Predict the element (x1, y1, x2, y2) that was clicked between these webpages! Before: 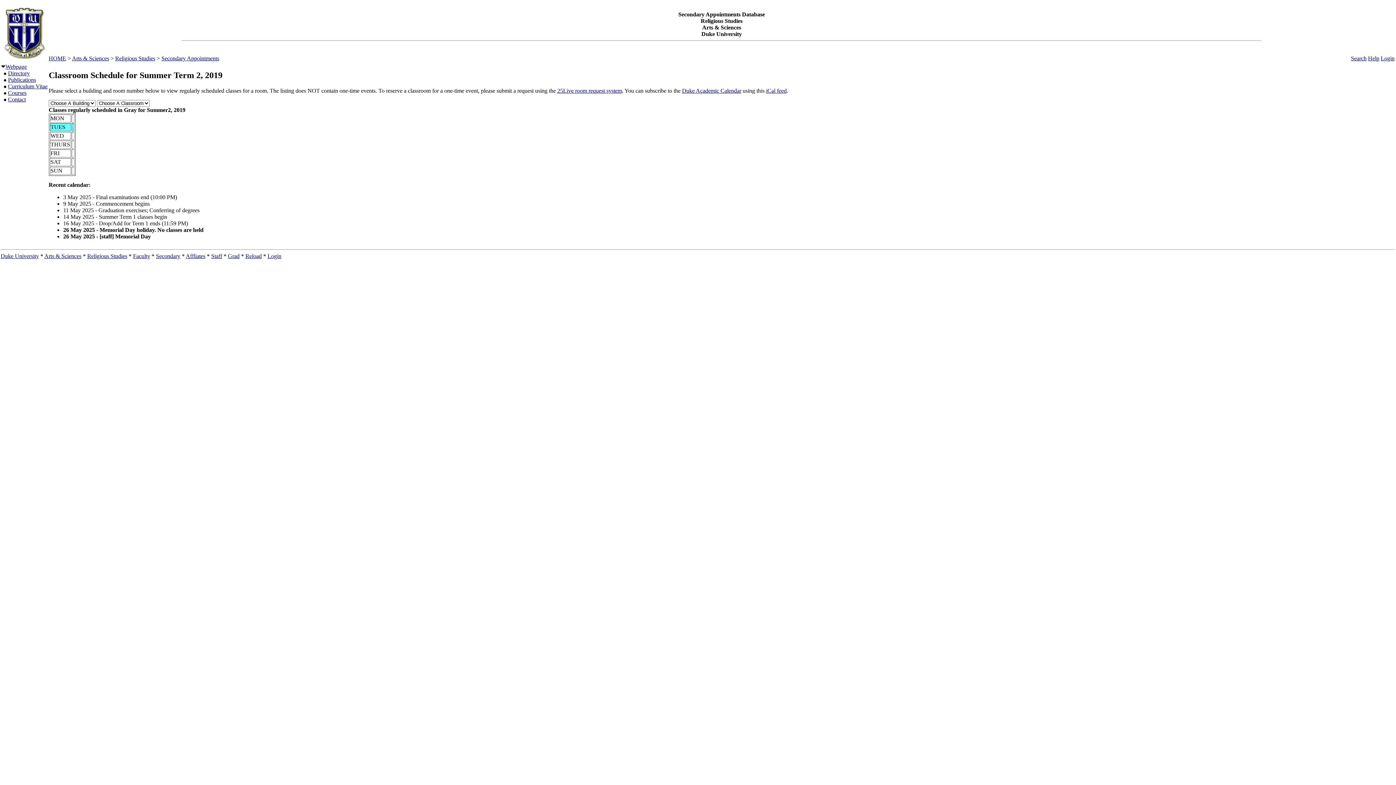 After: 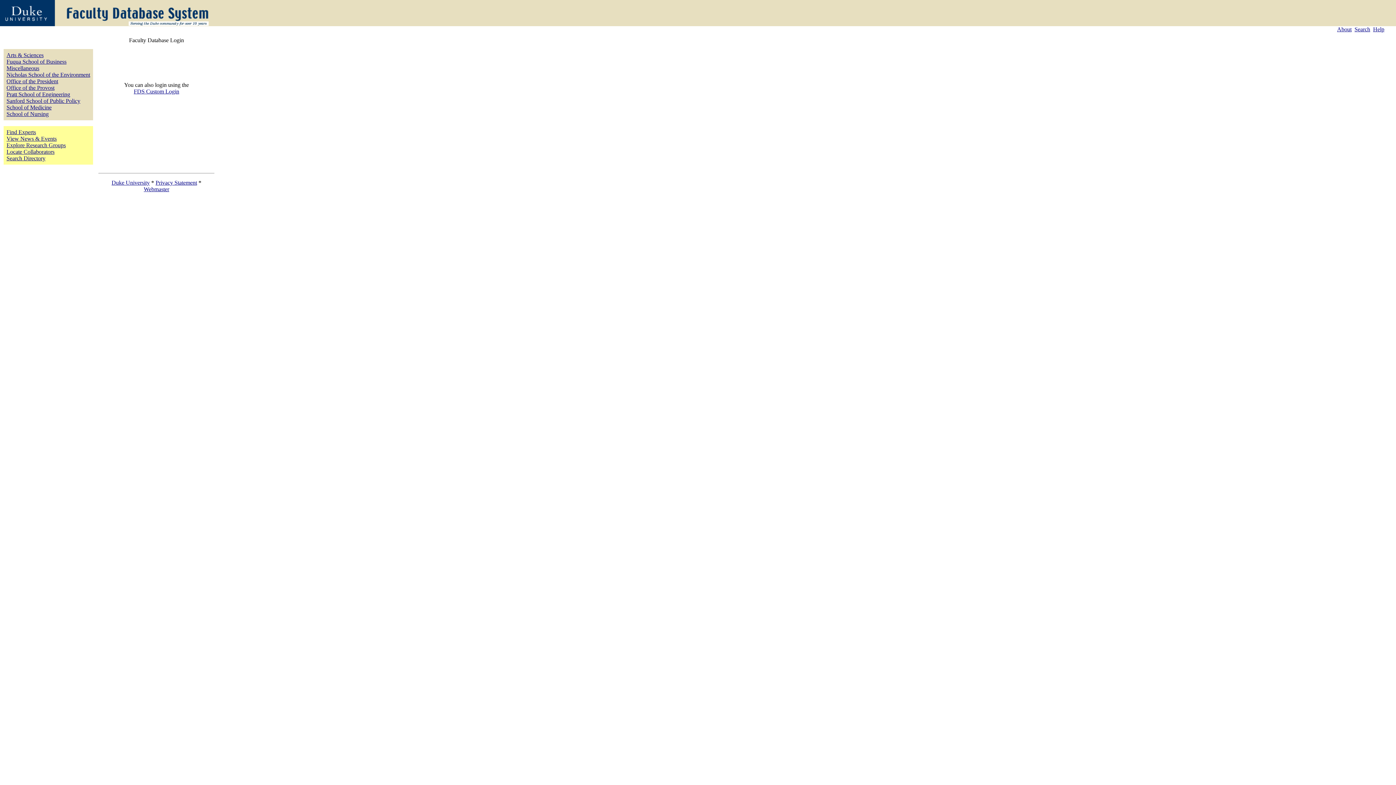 Action: bbox: (245, 253, 261, 259) label: Reload